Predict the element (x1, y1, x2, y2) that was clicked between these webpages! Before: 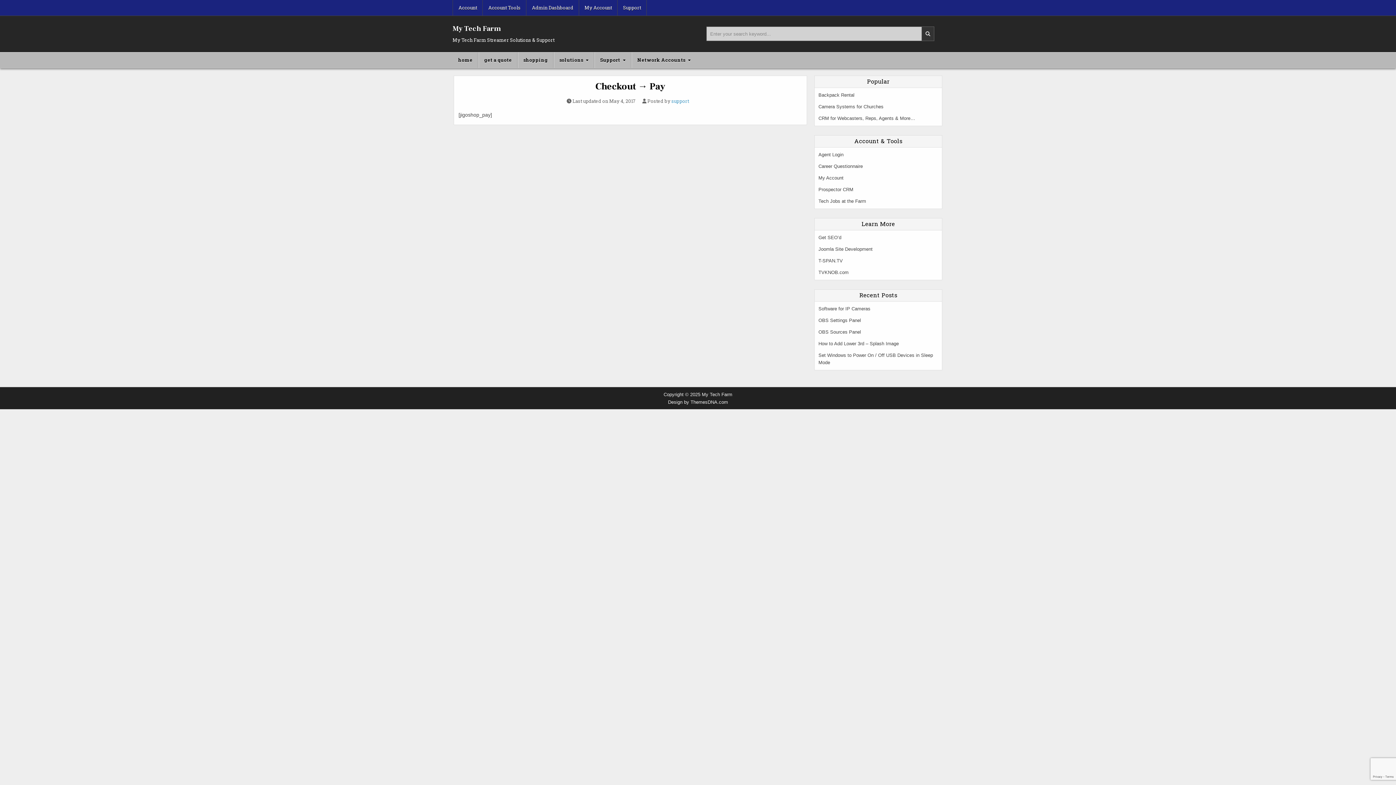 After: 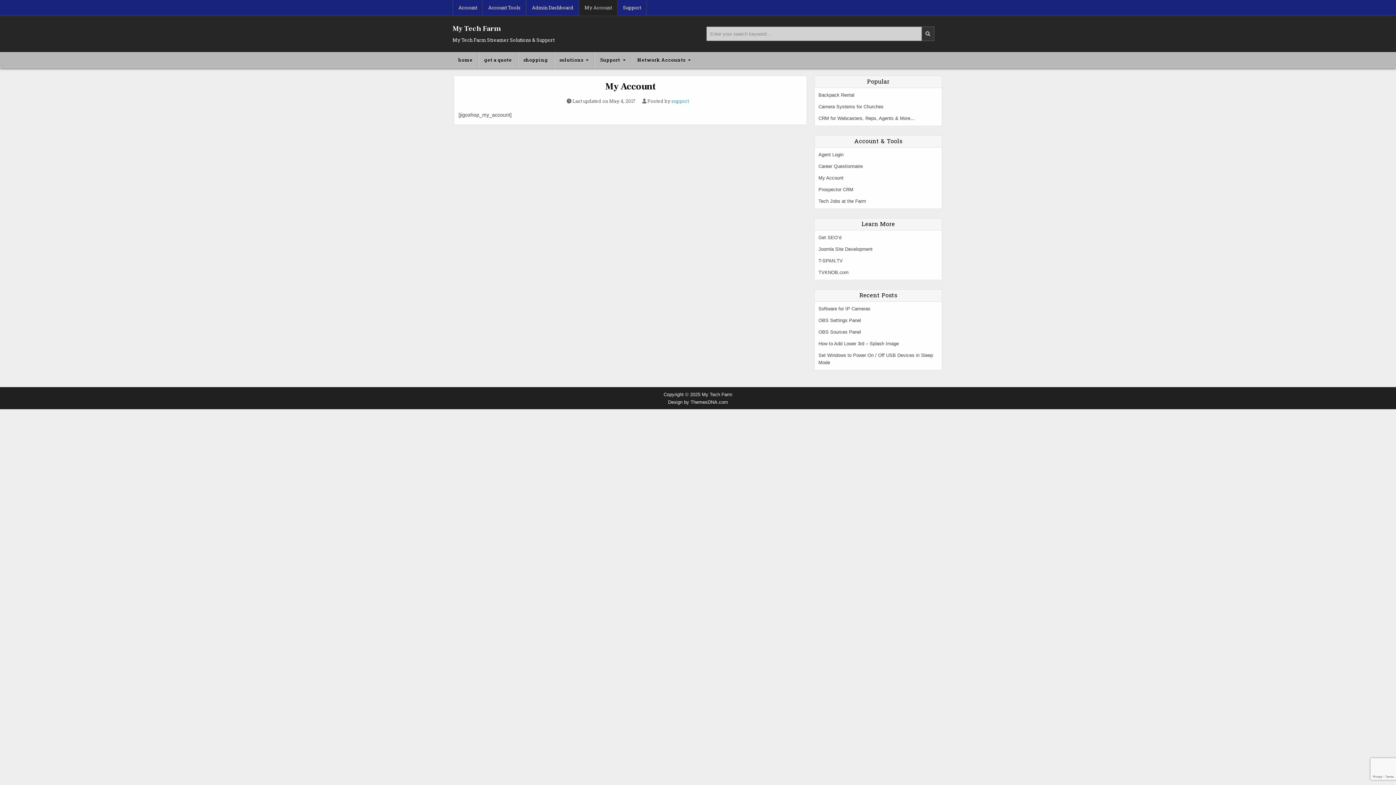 Action: label: My Account bbox: (579, 0, 617, 15)